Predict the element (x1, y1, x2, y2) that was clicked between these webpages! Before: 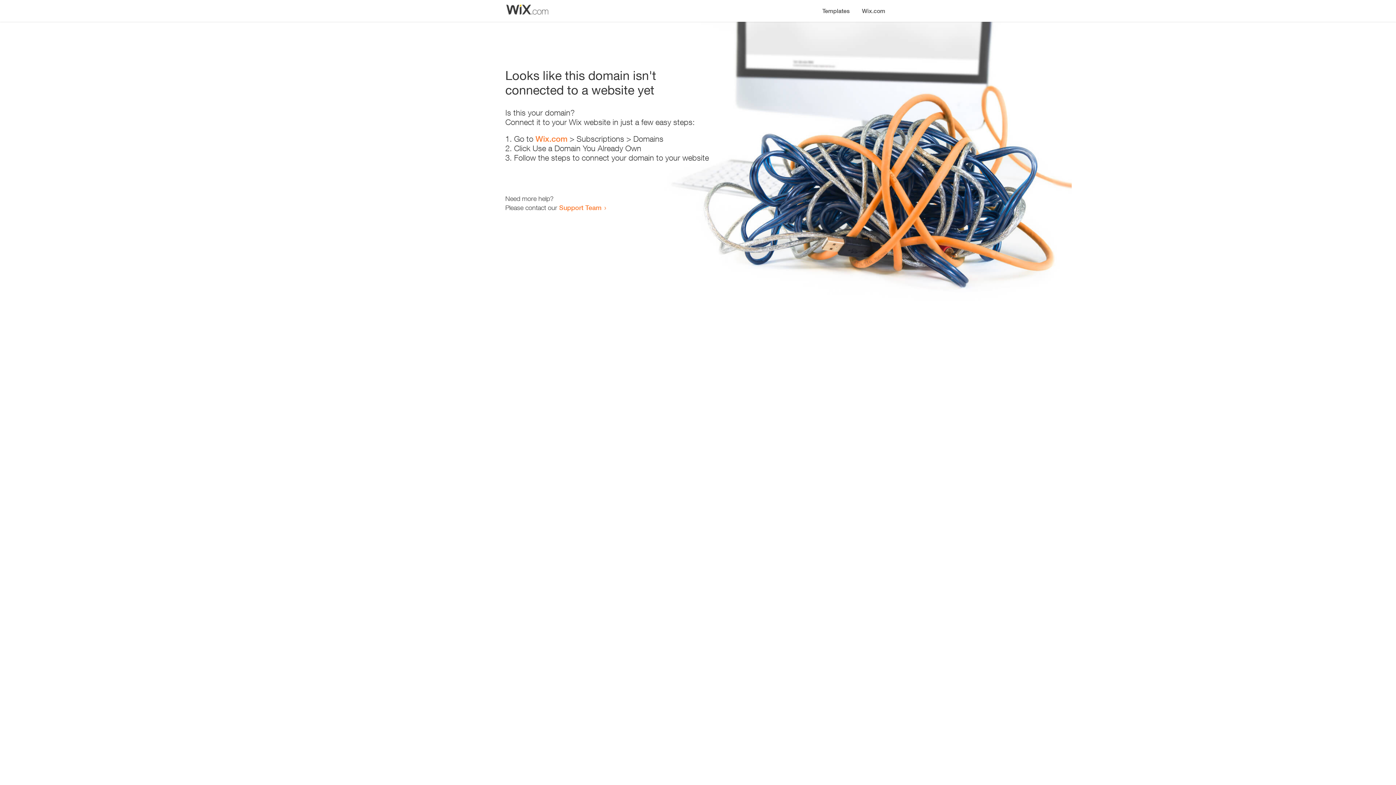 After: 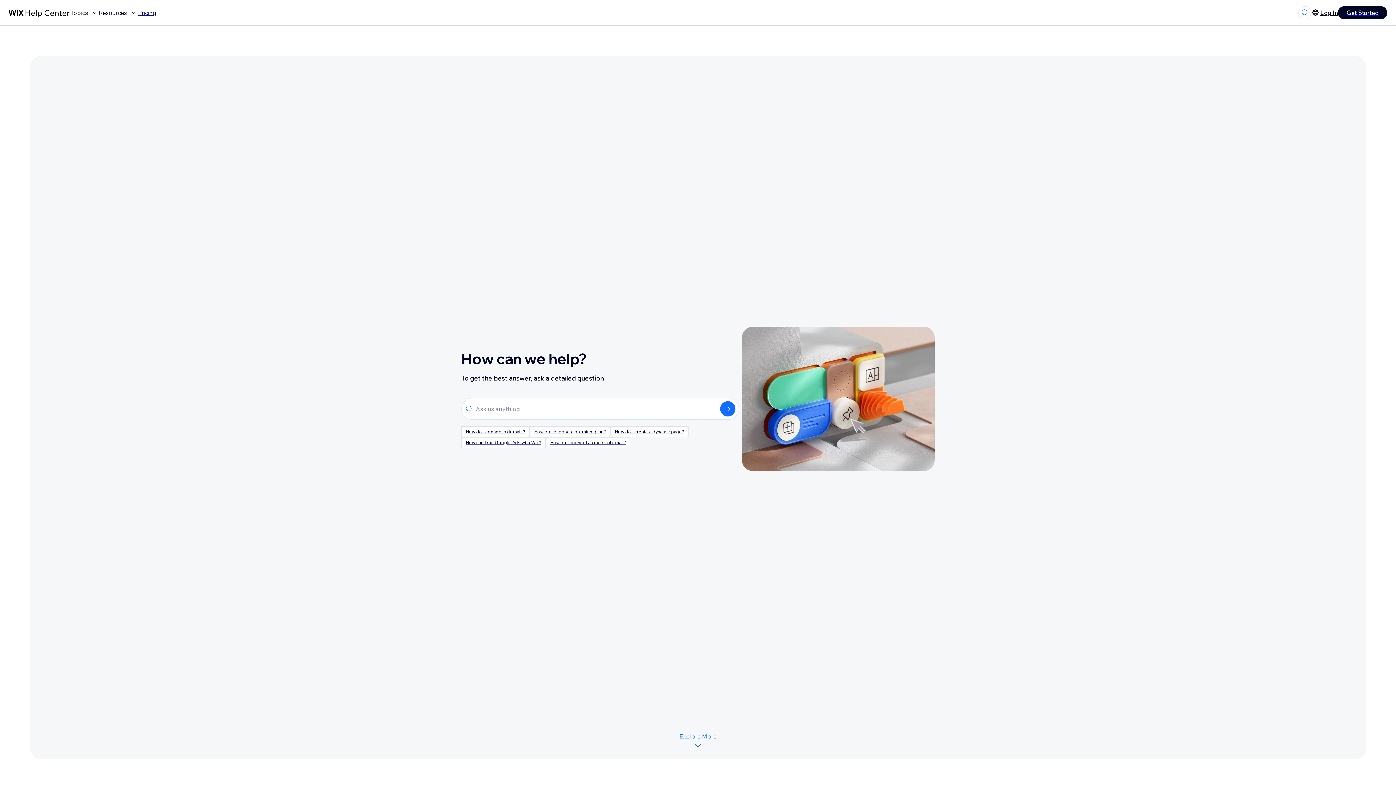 Action: bbox: (559, 203, 601, 211) label: Support Team